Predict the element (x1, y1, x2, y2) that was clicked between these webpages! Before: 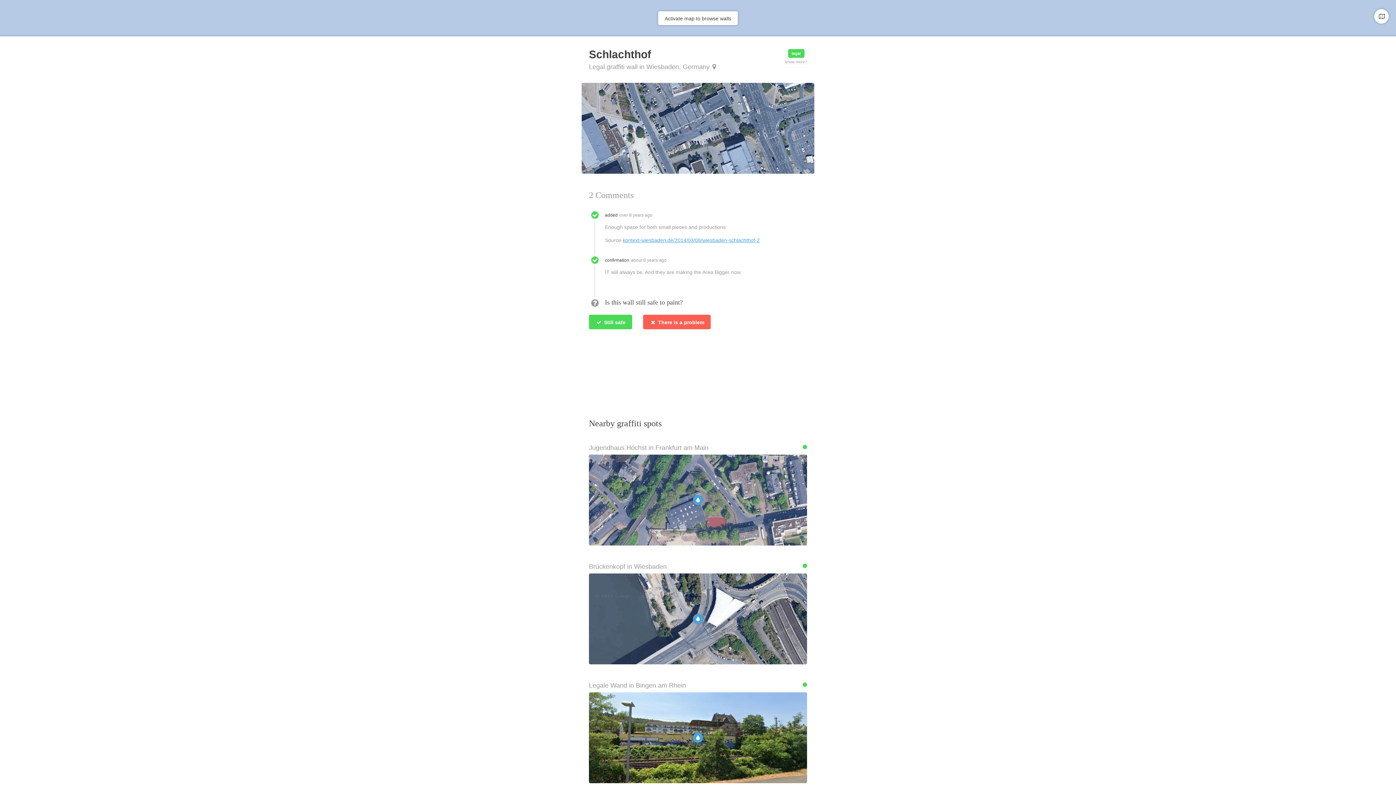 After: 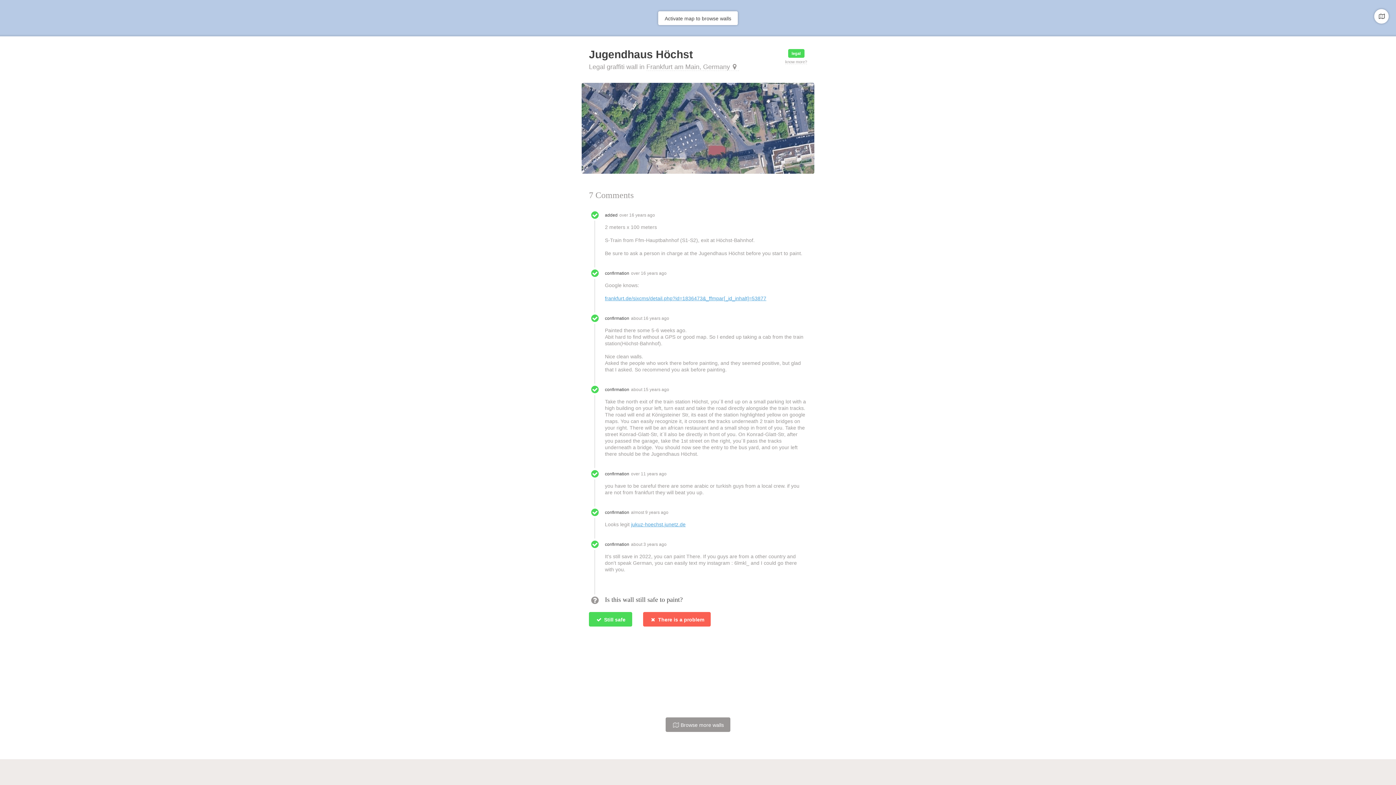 Action: bbox: (589, 445, 807, 451) label: Jugendhaus Höchst in Frankfurt am Main